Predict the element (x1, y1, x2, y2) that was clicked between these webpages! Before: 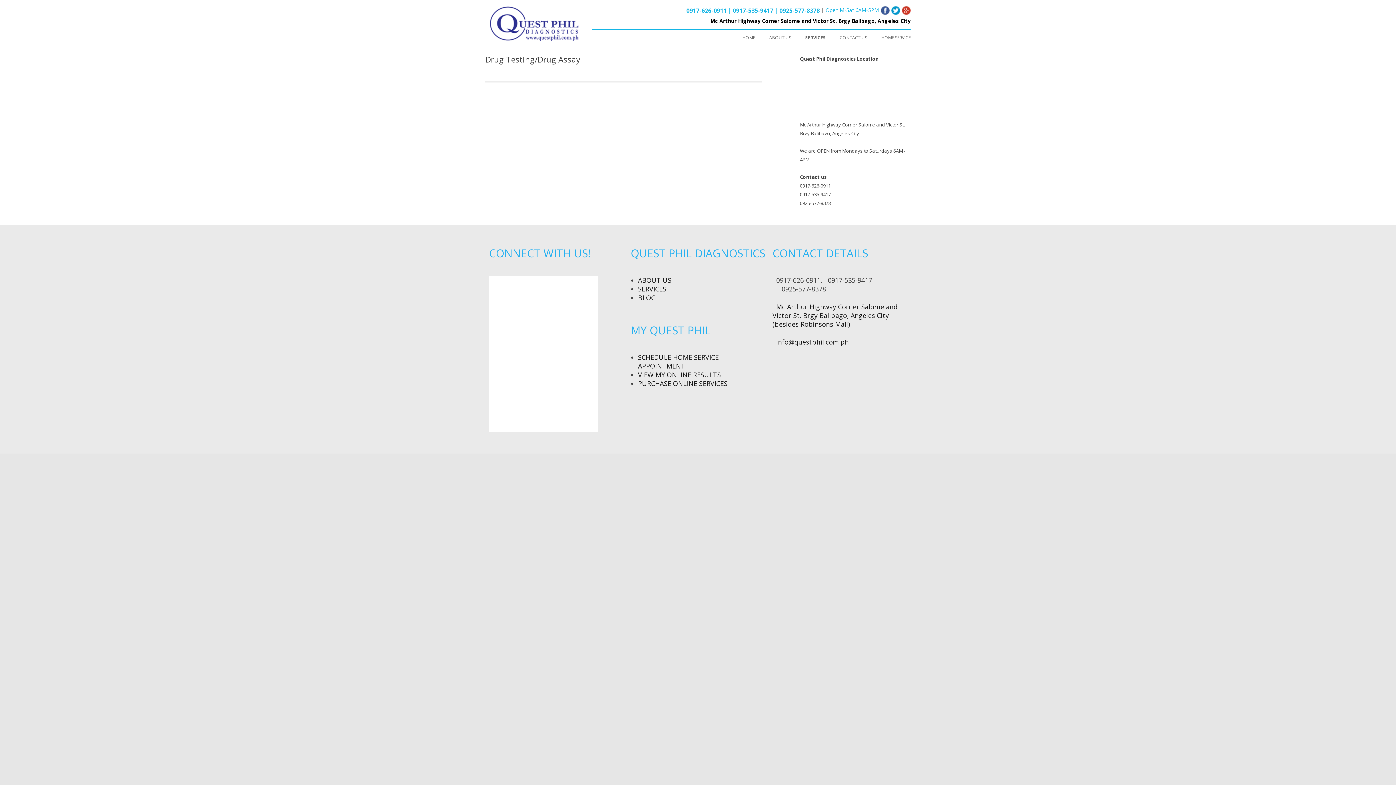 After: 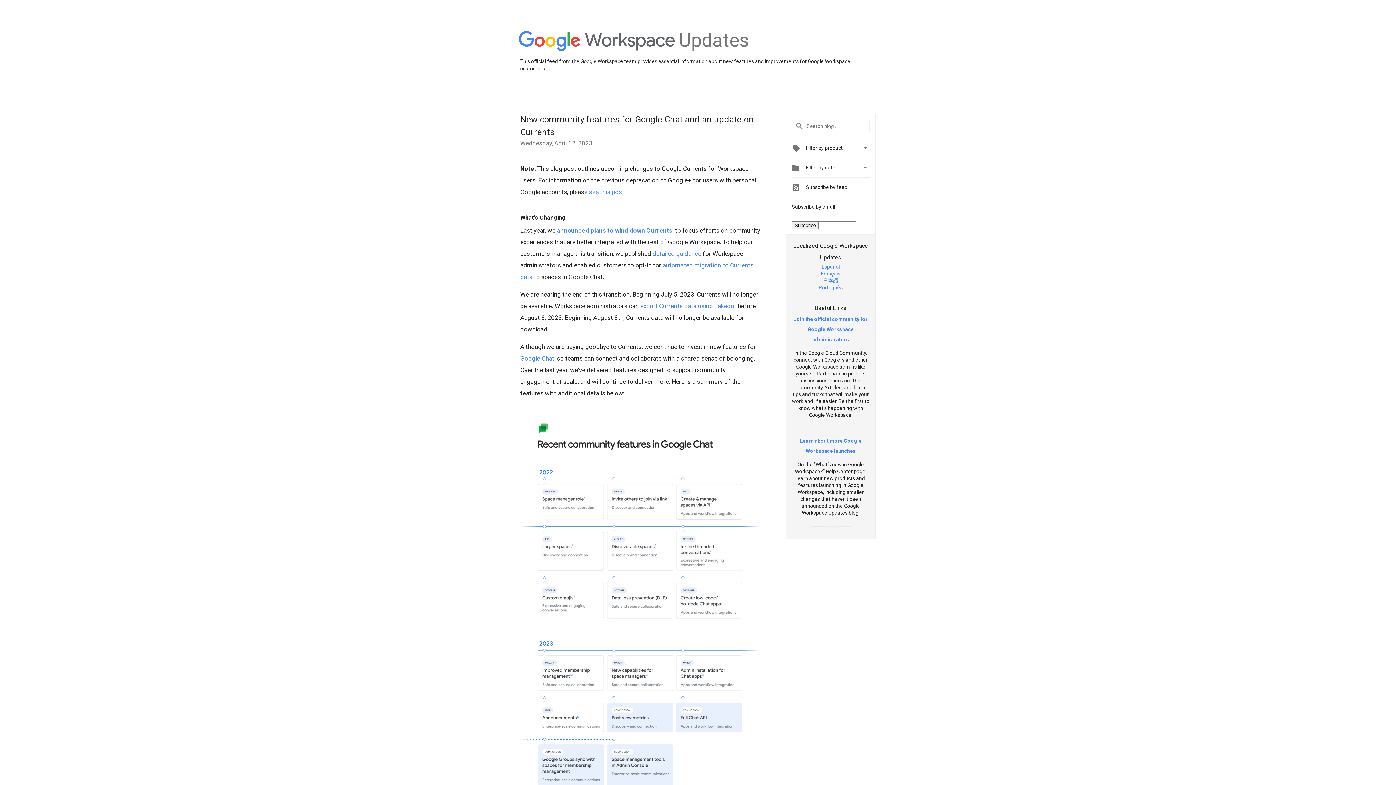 Action: bbox: (900, 6, 910, 13)